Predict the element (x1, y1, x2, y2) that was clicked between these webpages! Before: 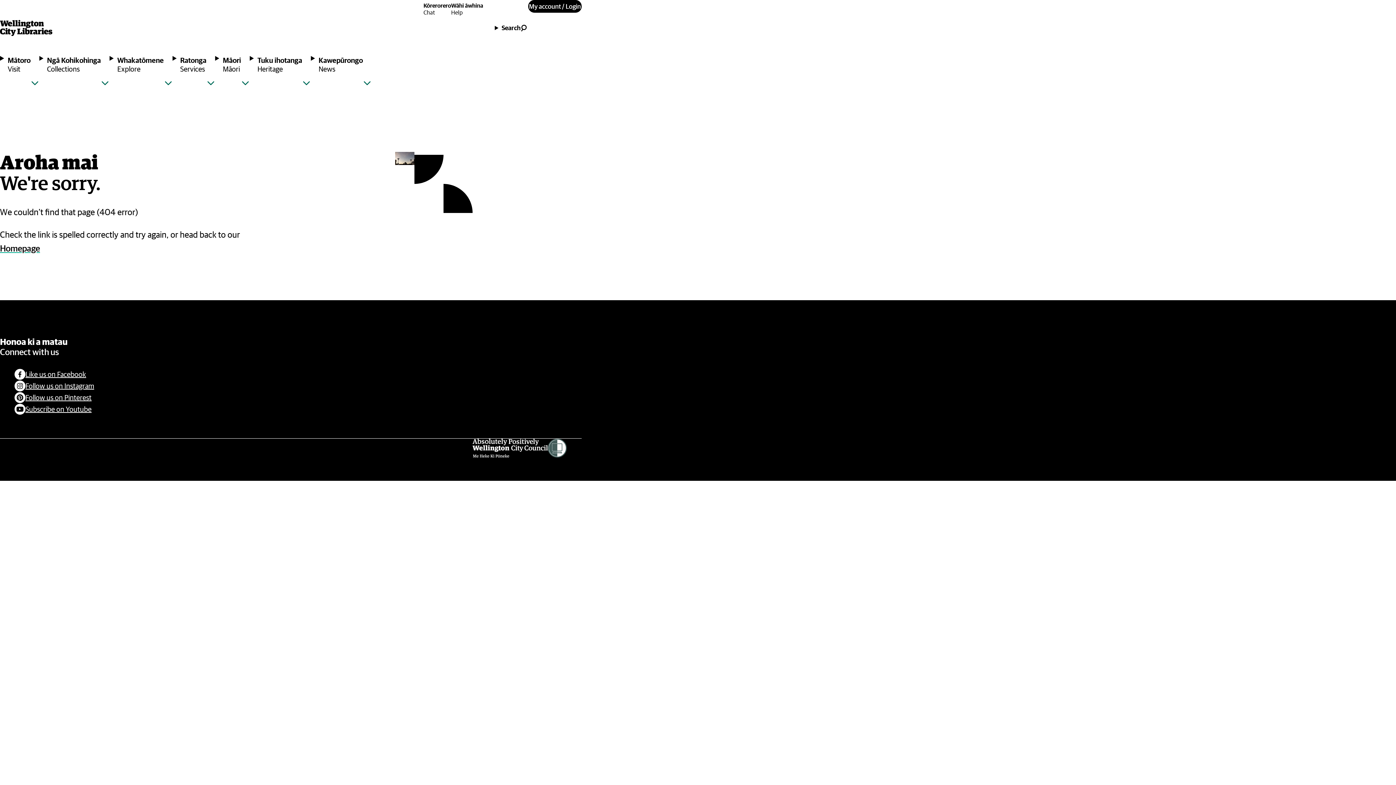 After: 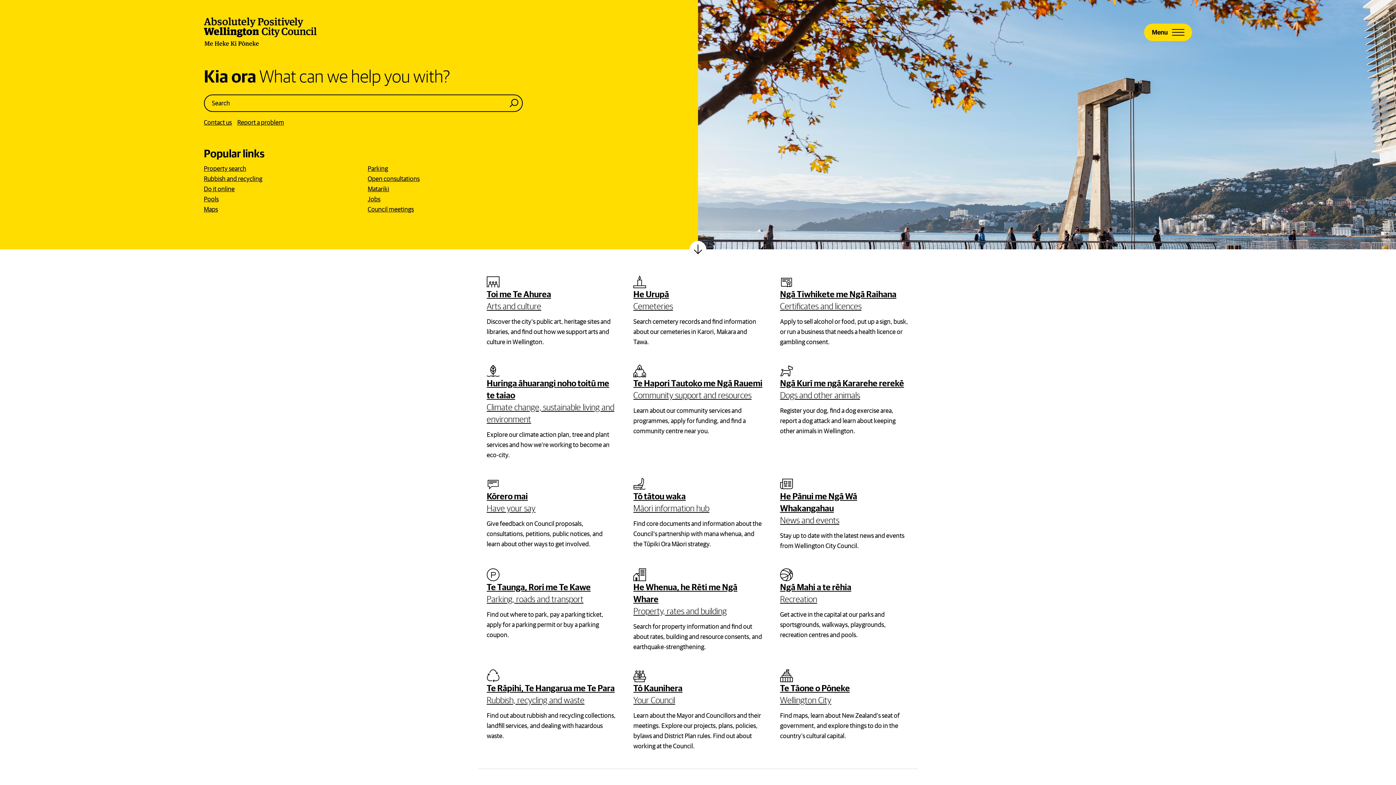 Action: bbox: (472, 438, 547, 457)